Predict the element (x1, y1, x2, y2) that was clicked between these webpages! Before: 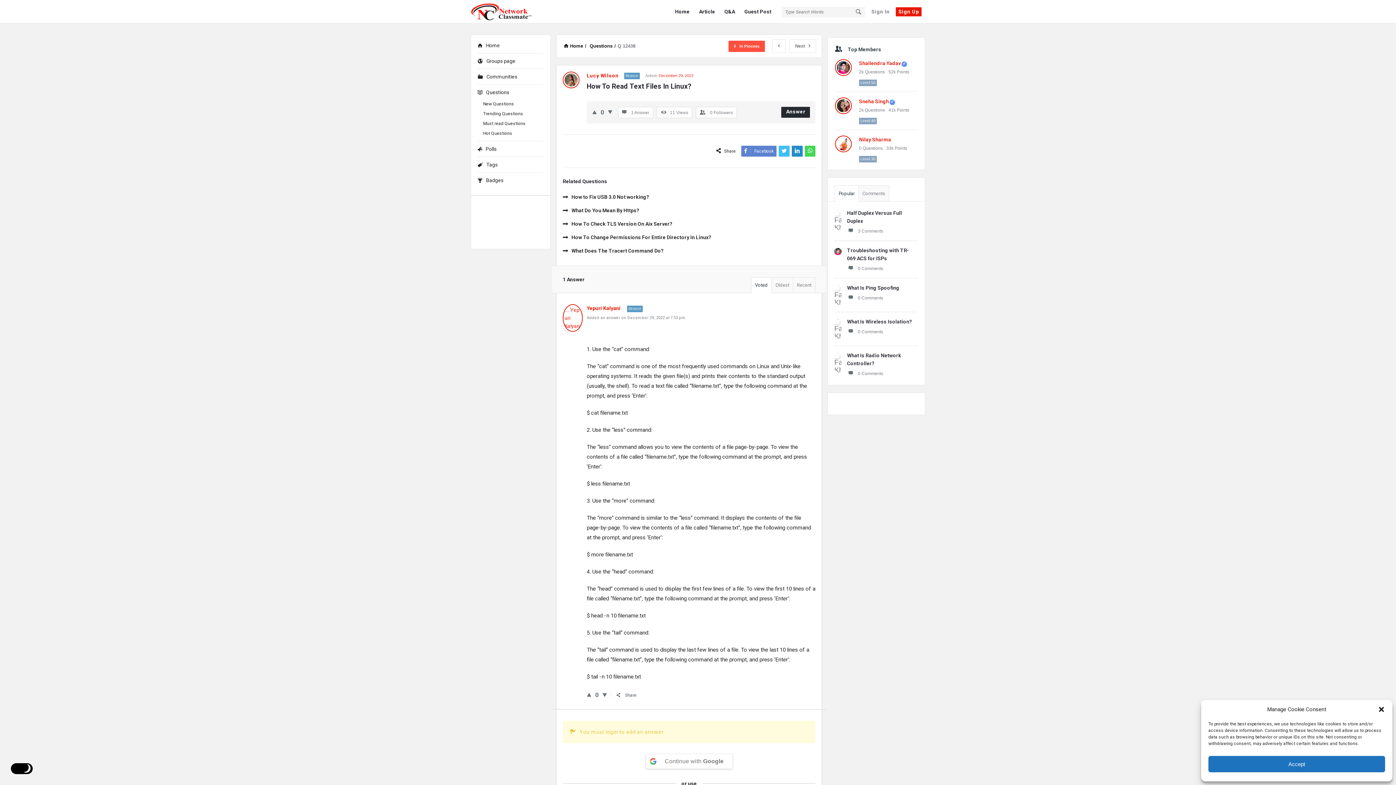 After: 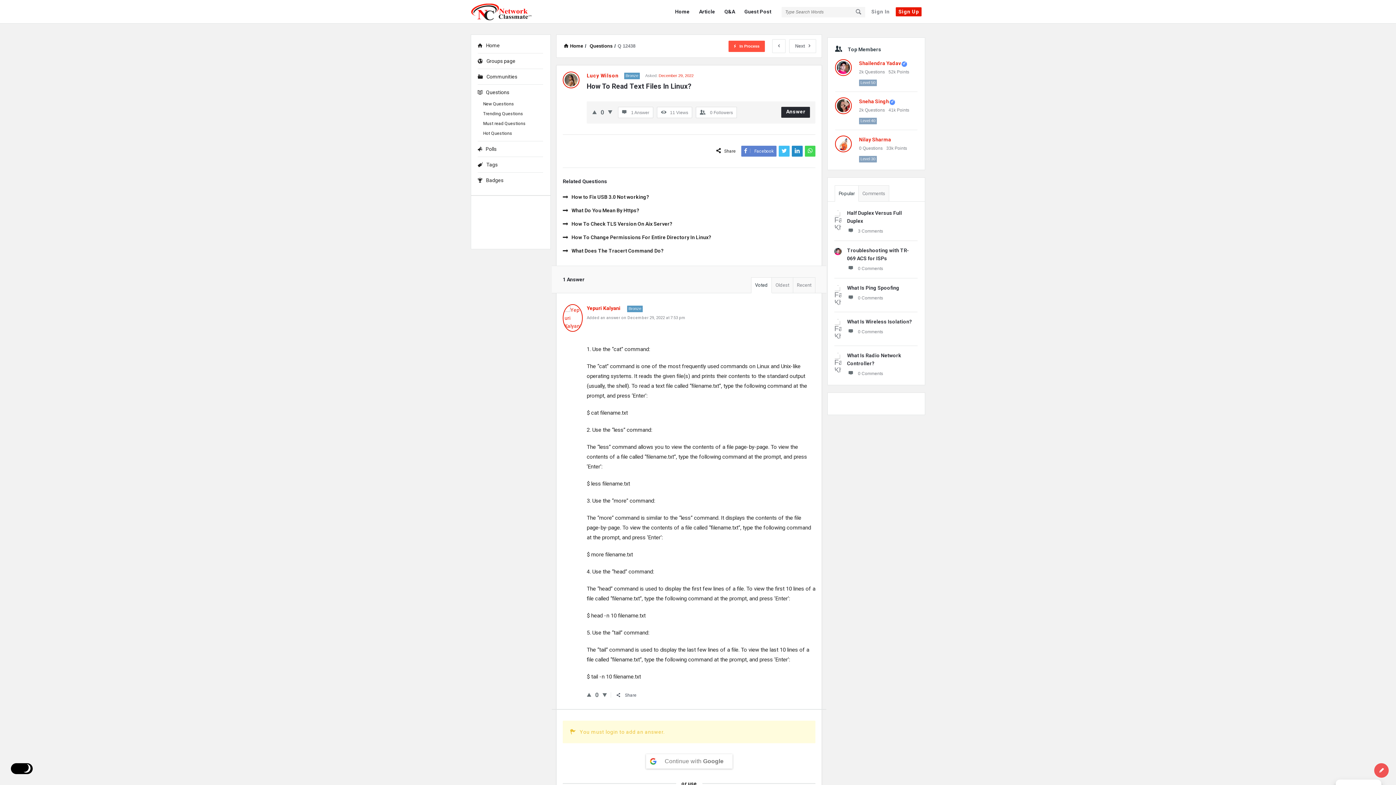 Action: label: close-dialog bbox: (1378, 706, 1385, 713)